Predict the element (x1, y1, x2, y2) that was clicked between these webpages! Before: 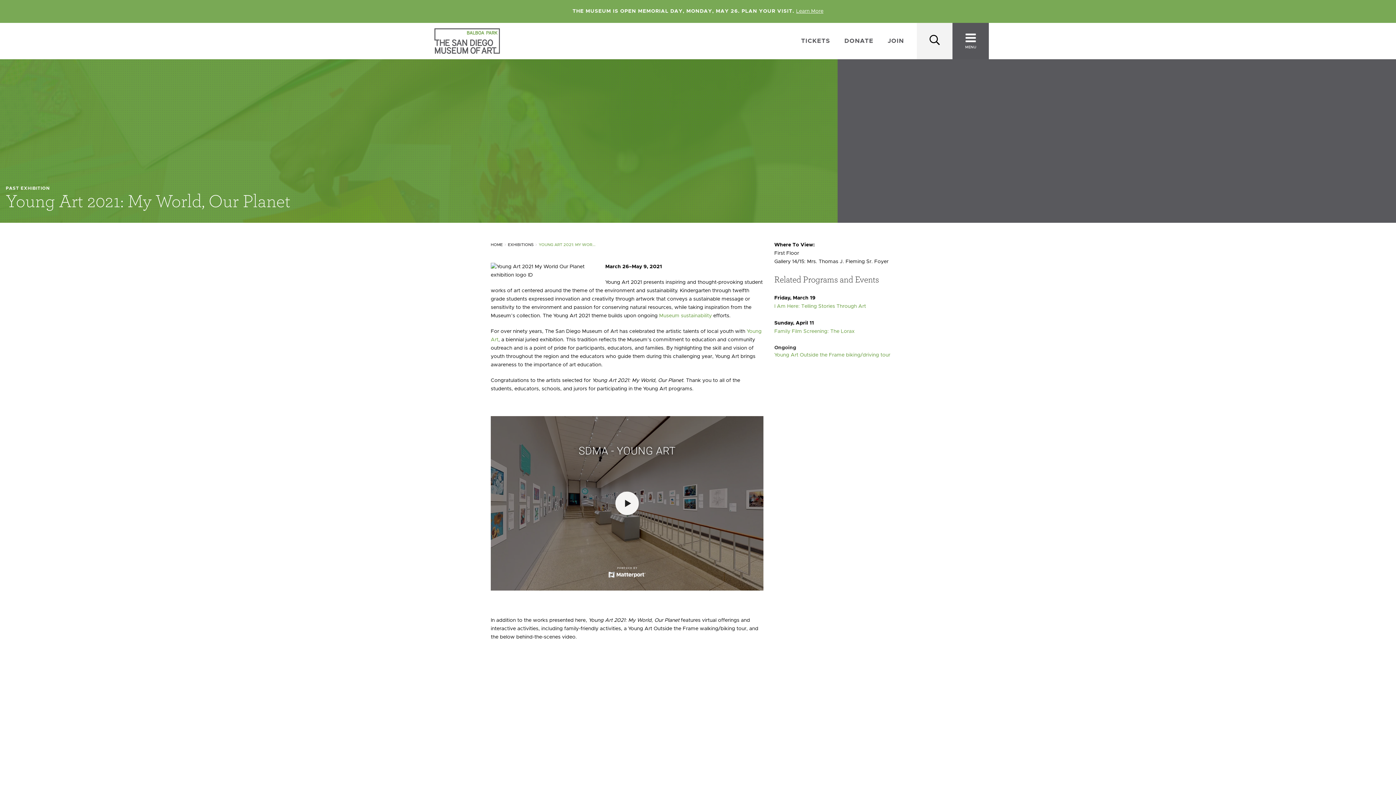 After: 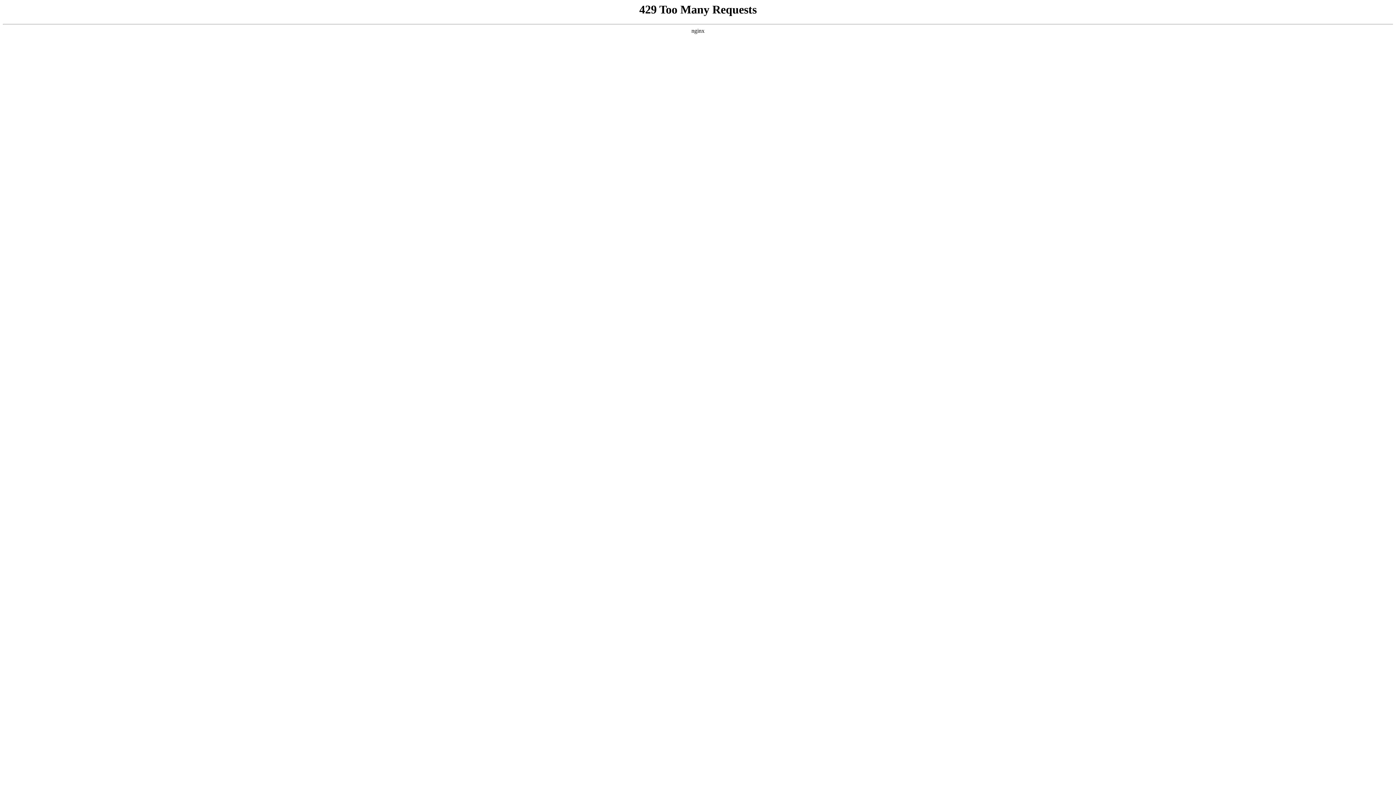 Action: bbox: (844, 37, 873, 44) label: DONATE